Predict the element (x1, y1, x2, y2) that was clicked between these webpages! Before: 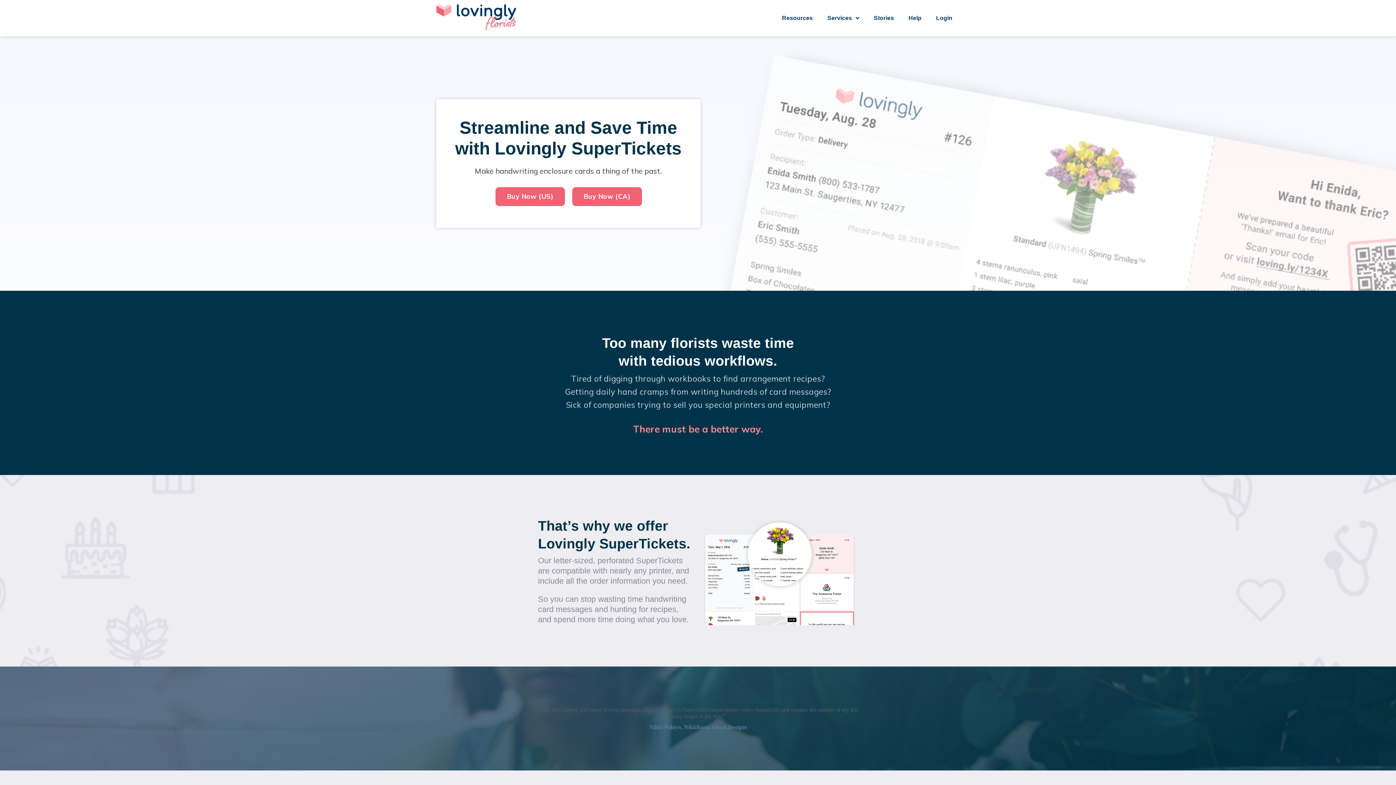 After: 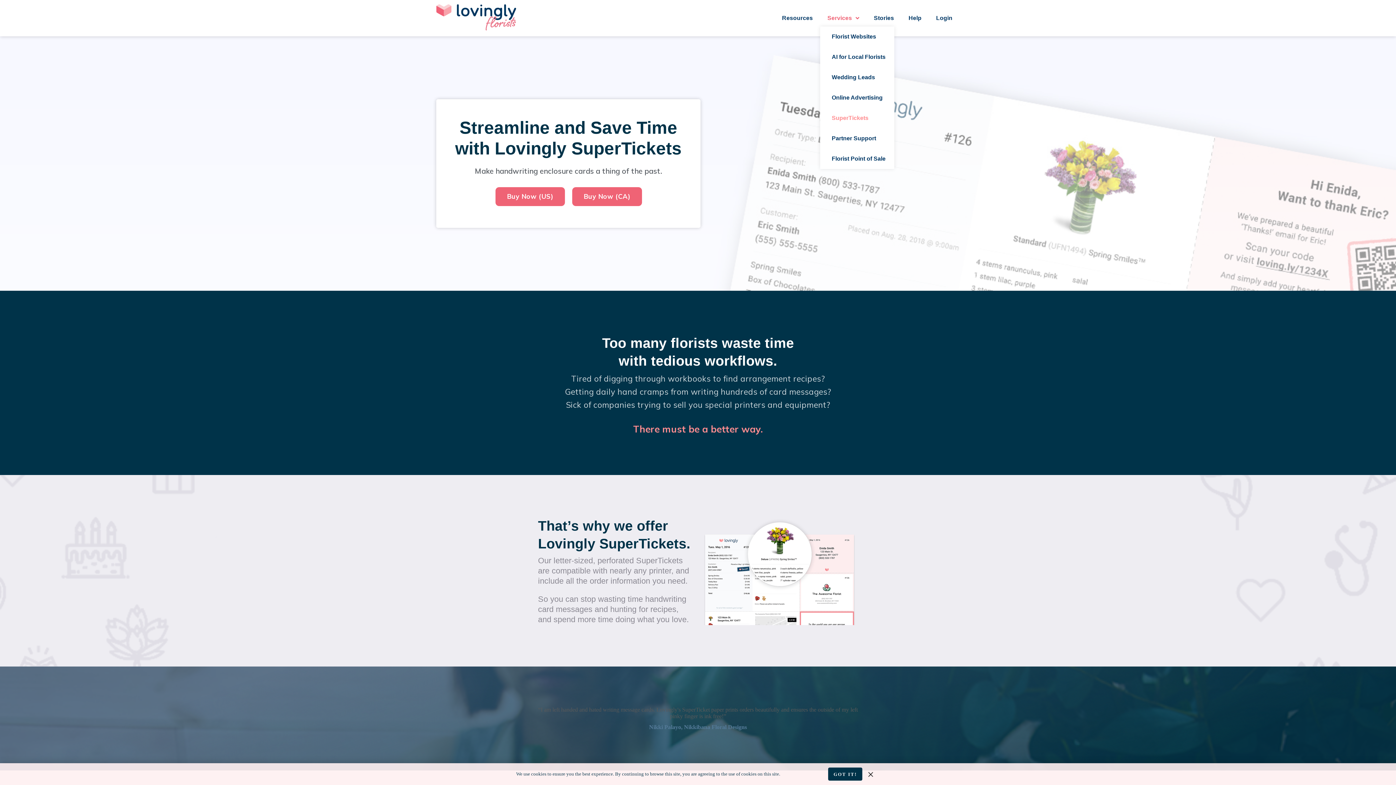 Action: bbox: (820, 9, 866, 26) label: Services